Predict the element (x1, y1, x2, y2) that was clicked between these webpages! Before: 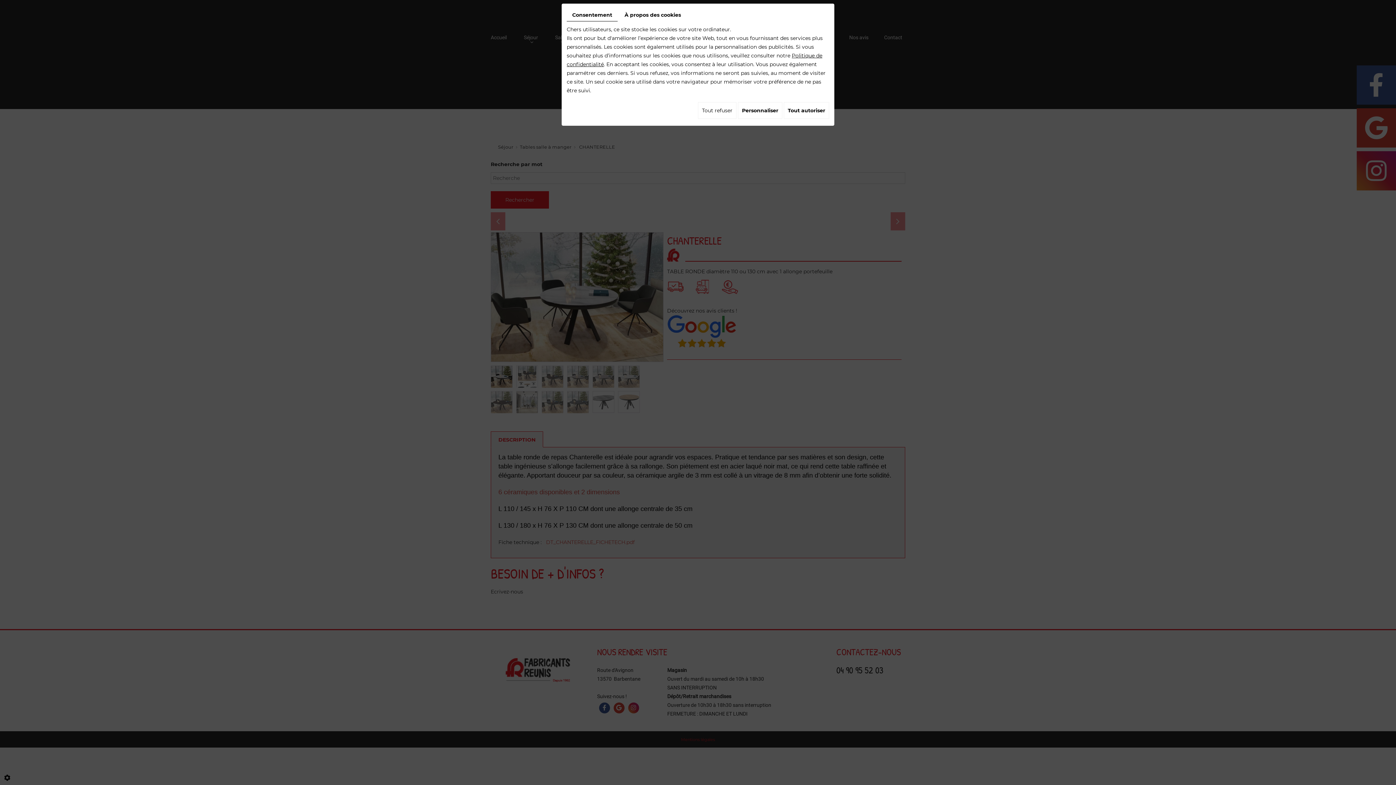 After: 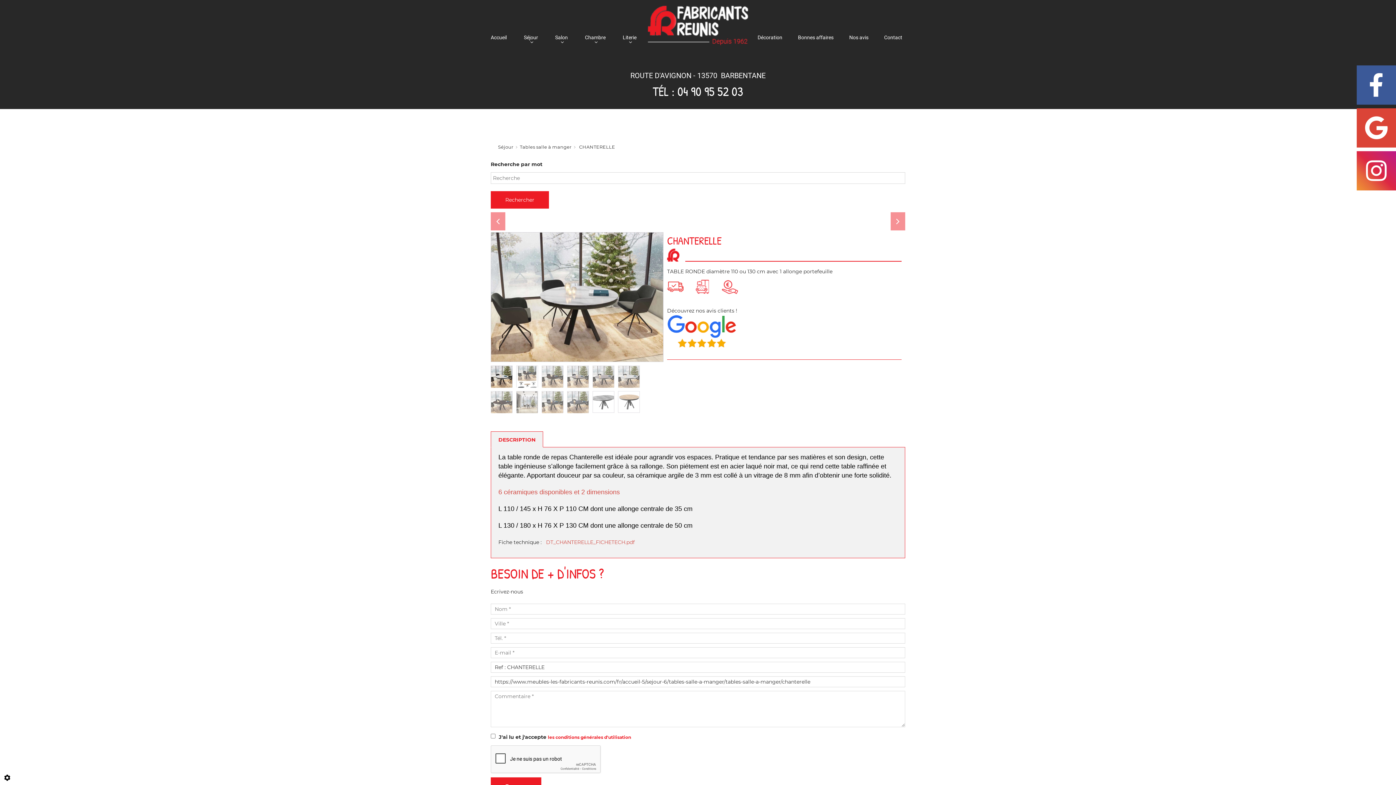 Action: label: Tout autoriser bbox: (784, 102, 829, 118)